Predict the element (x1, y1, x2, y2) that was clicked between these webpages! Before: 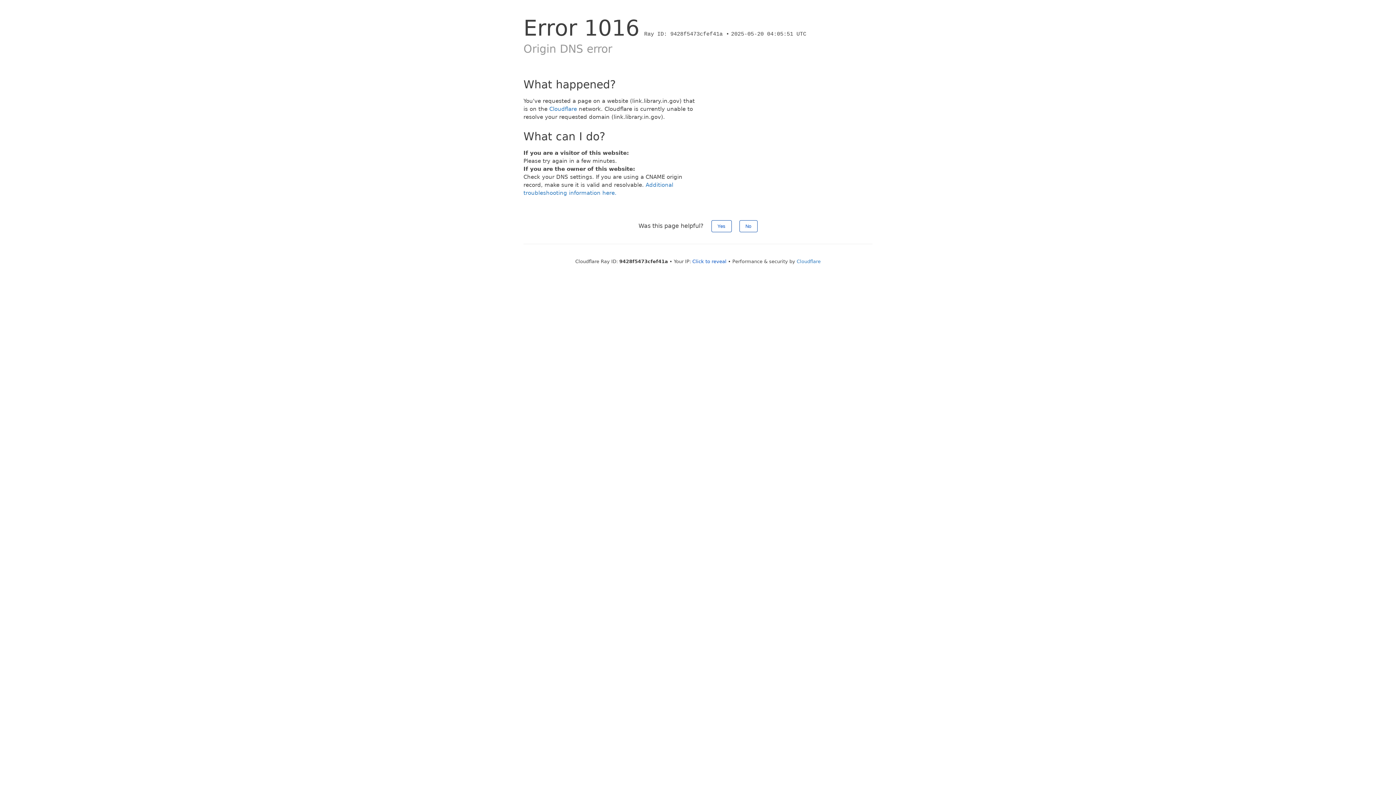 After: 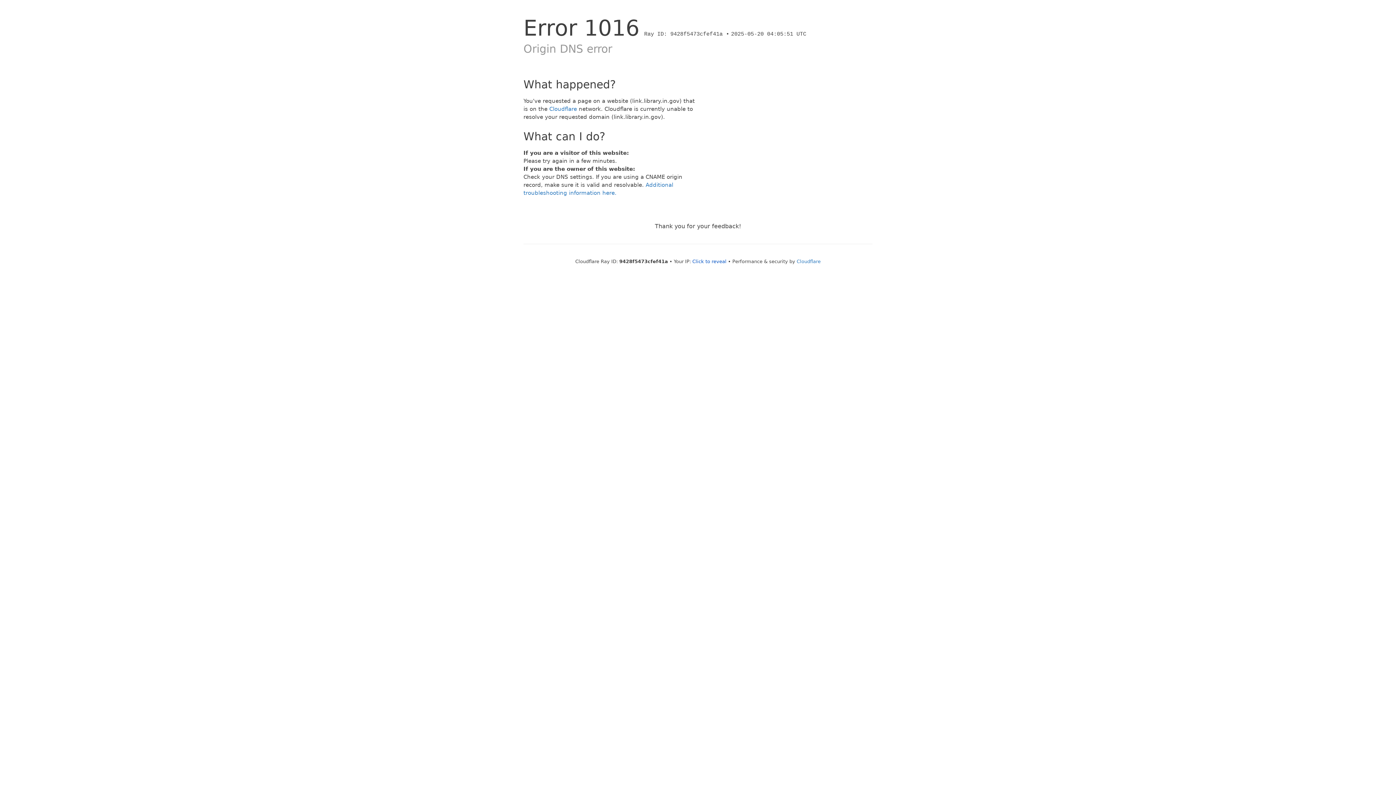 Action: bbox: (739, 220, 757, 232) label: No